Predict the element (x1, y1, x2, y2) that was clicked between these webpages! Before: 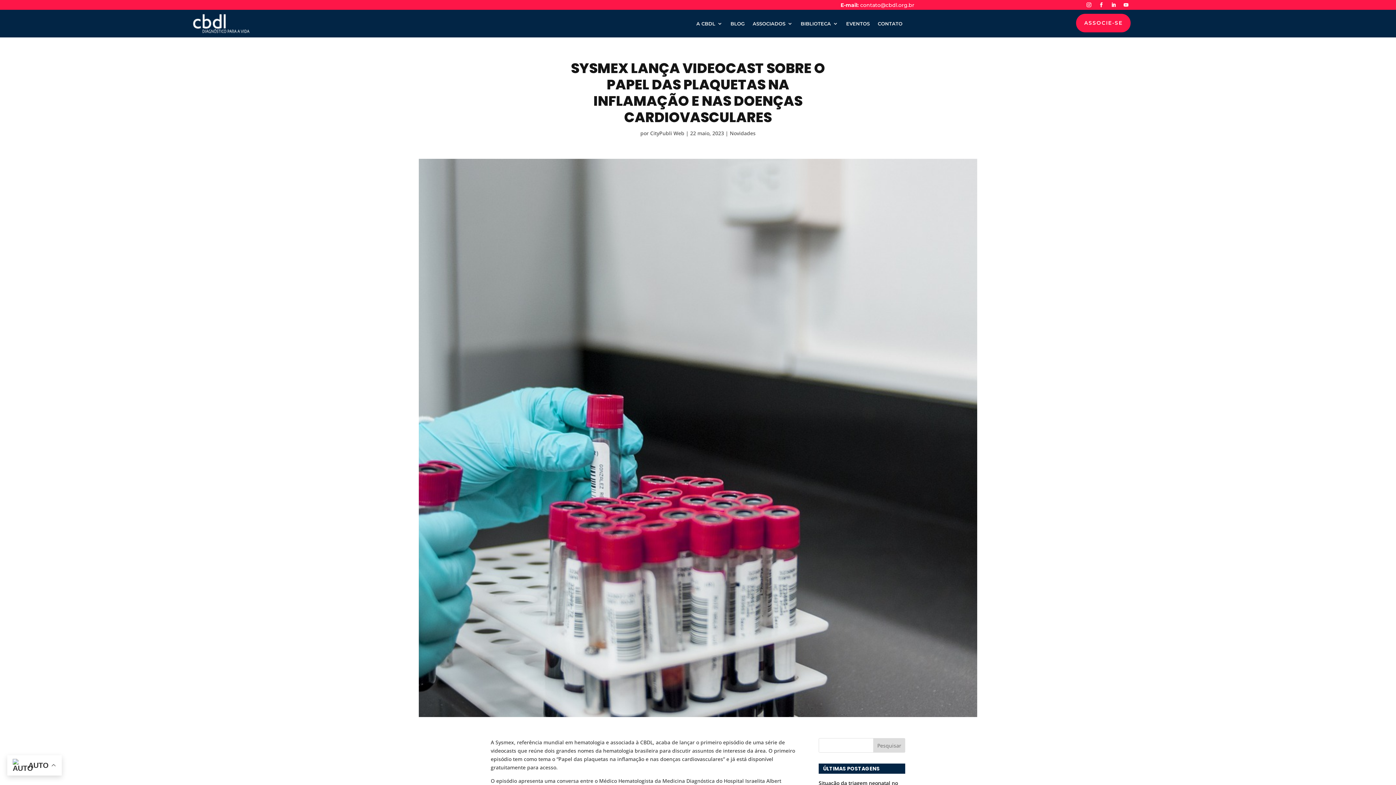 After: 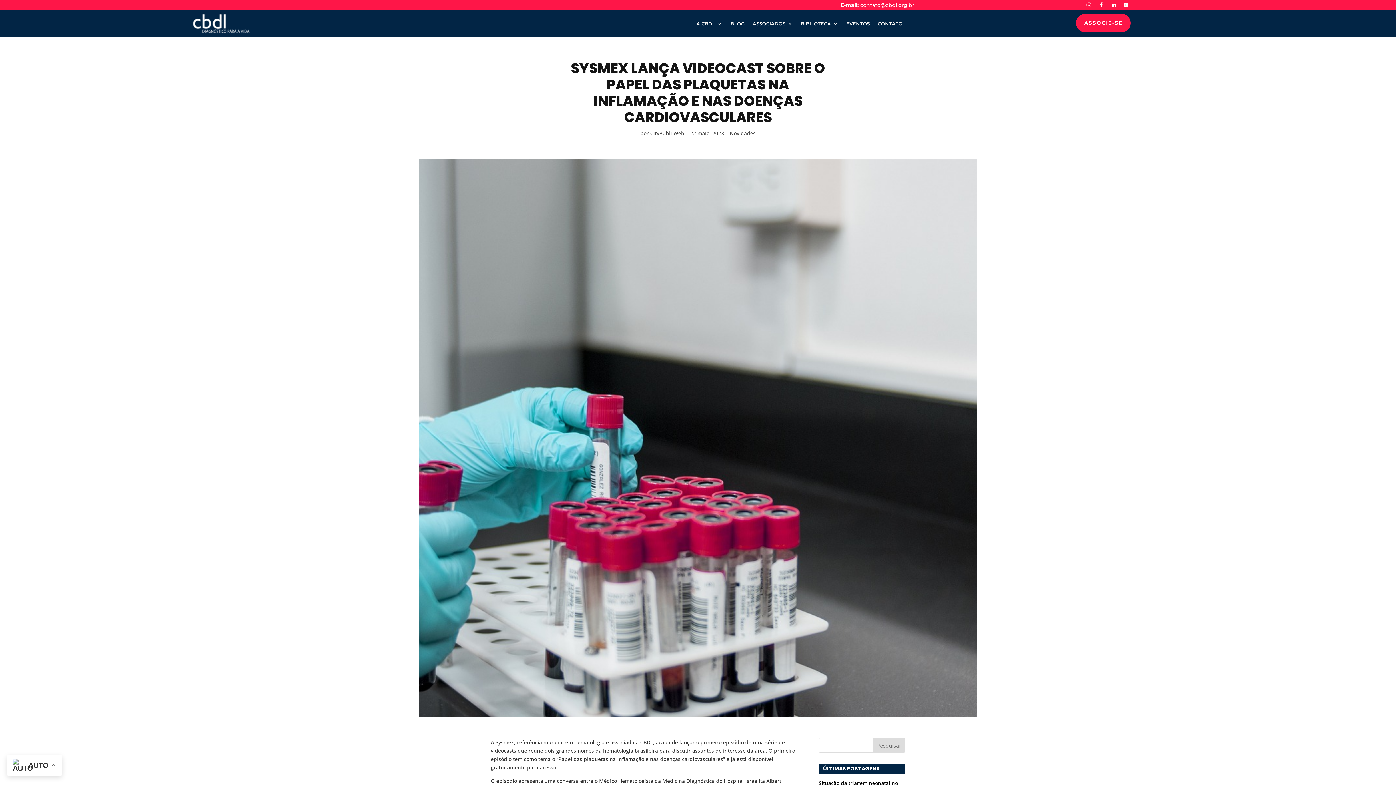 Action: bbox: (873, 738, 905, 753) label: Pesquisar